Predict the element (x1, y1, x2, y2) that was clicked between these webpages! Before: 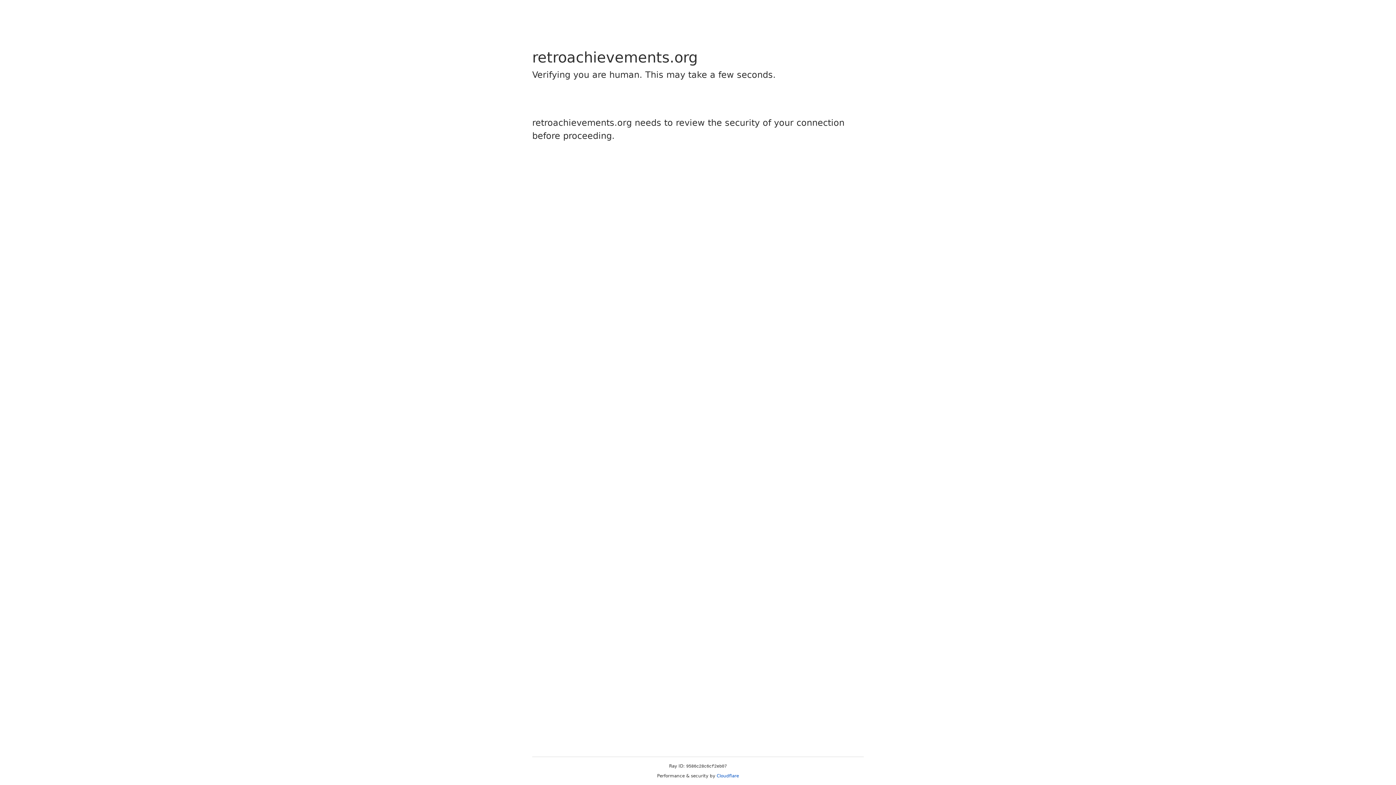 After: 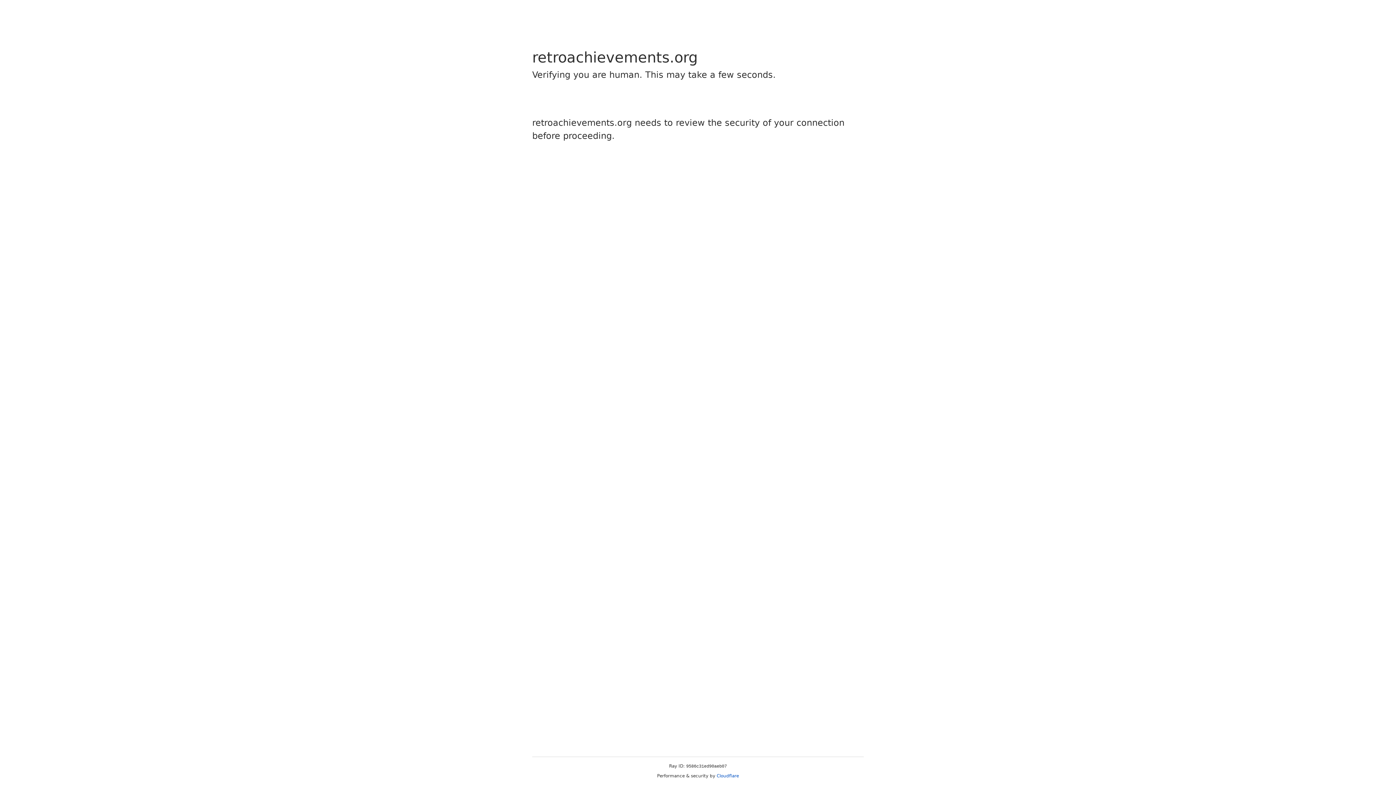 Action: bbox: (716, 773, 739, 778) label: Cloudflare